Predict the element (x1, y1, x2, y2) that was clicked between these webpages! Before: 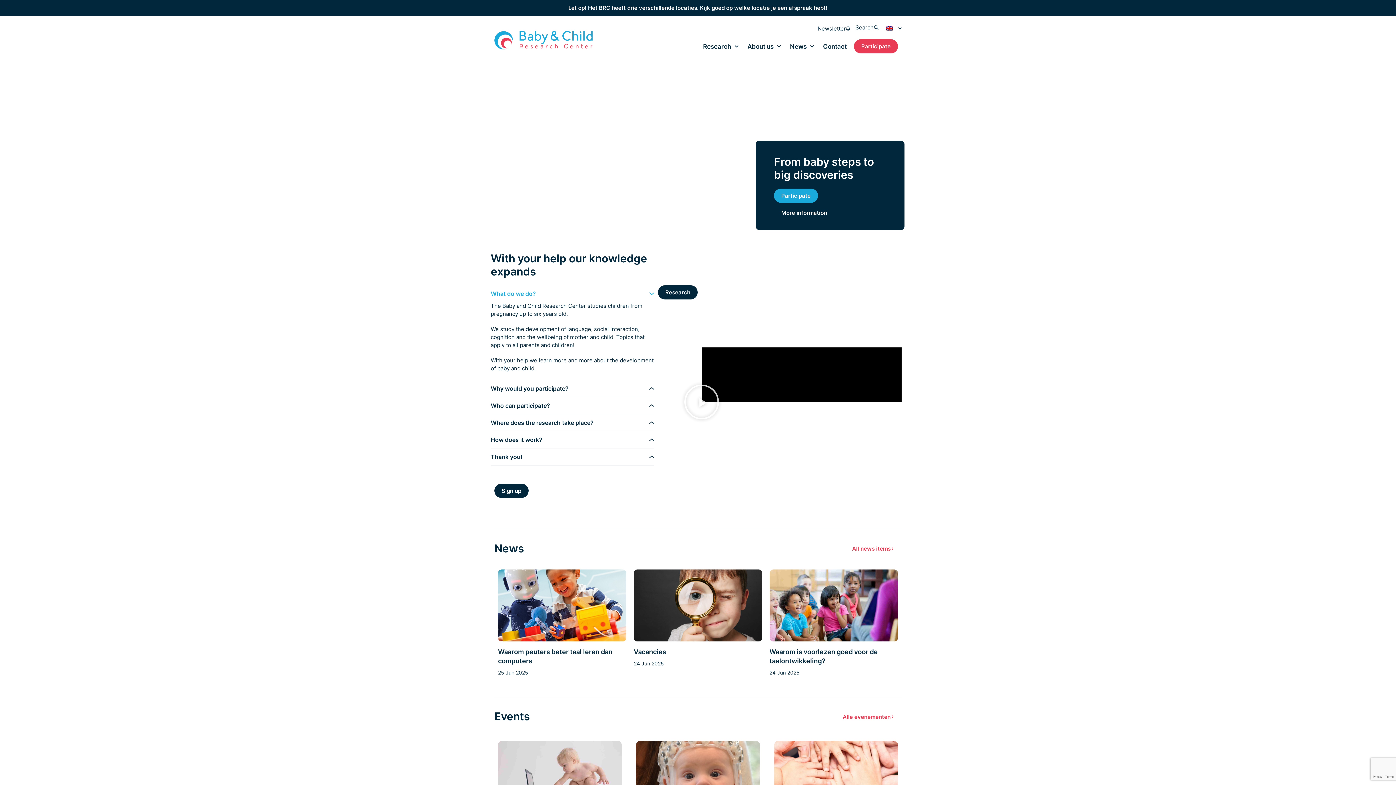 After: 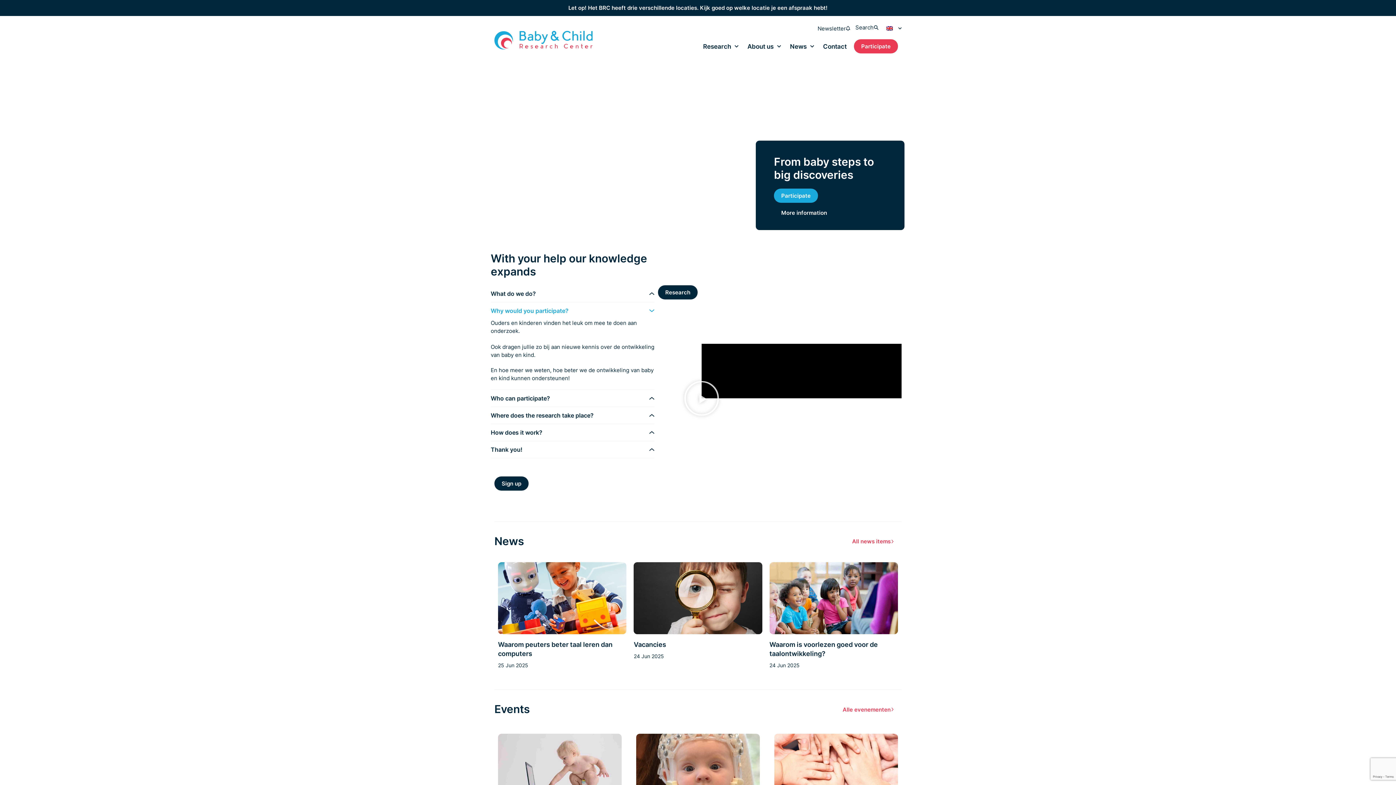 Action: bbox: (490, 380, 654, 396) label: Why would you participate?